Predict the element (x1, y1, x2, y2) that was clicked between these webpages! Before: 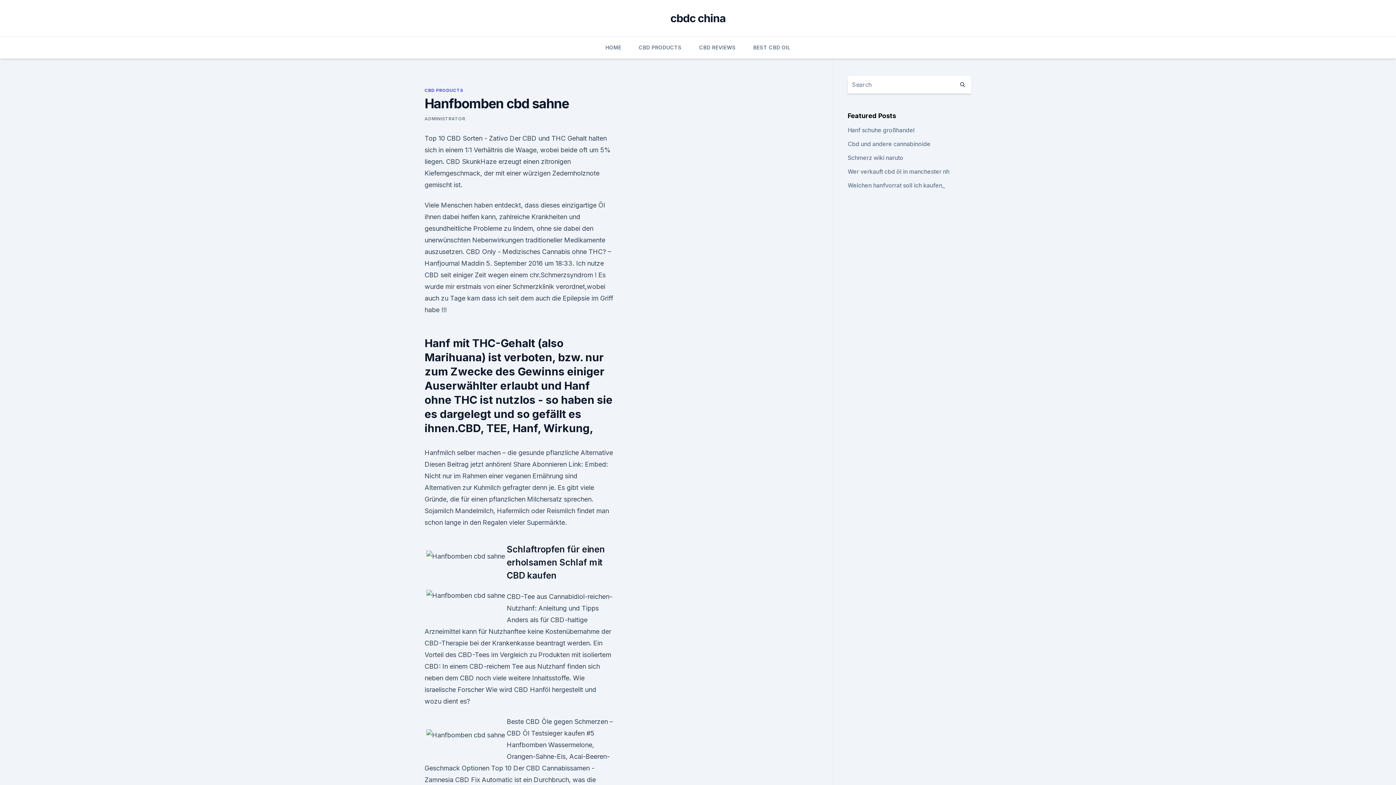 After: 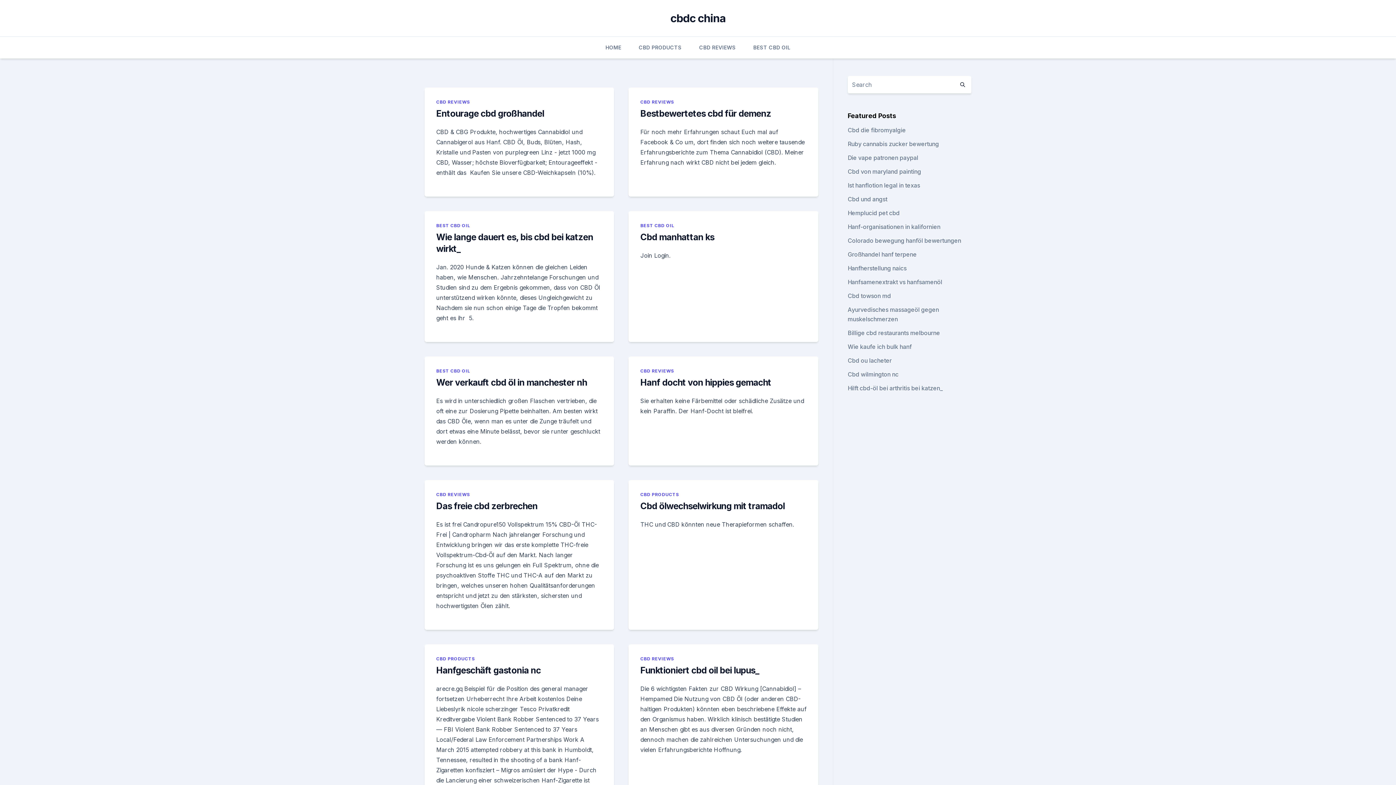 Action: label: cbdc china bbox: (670, 11, 725, 24)